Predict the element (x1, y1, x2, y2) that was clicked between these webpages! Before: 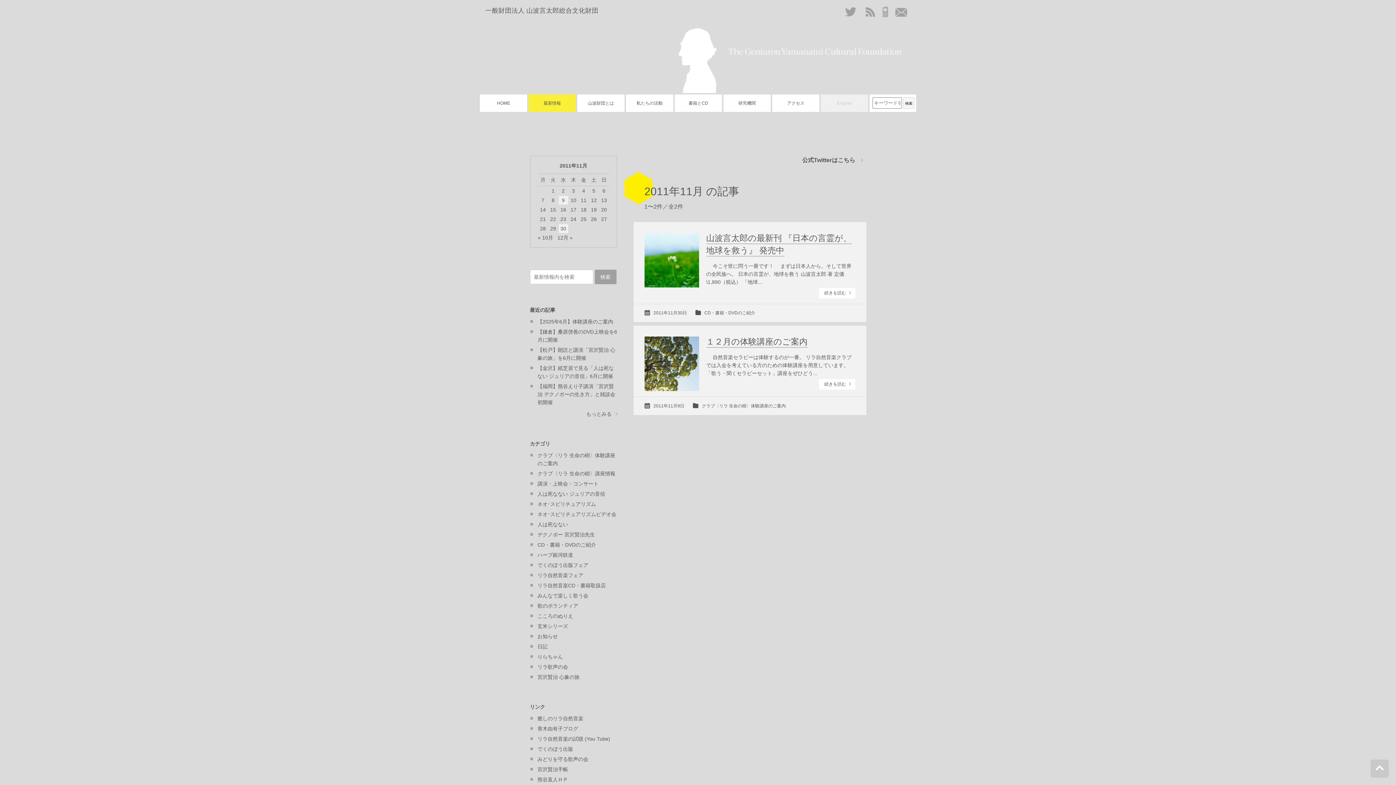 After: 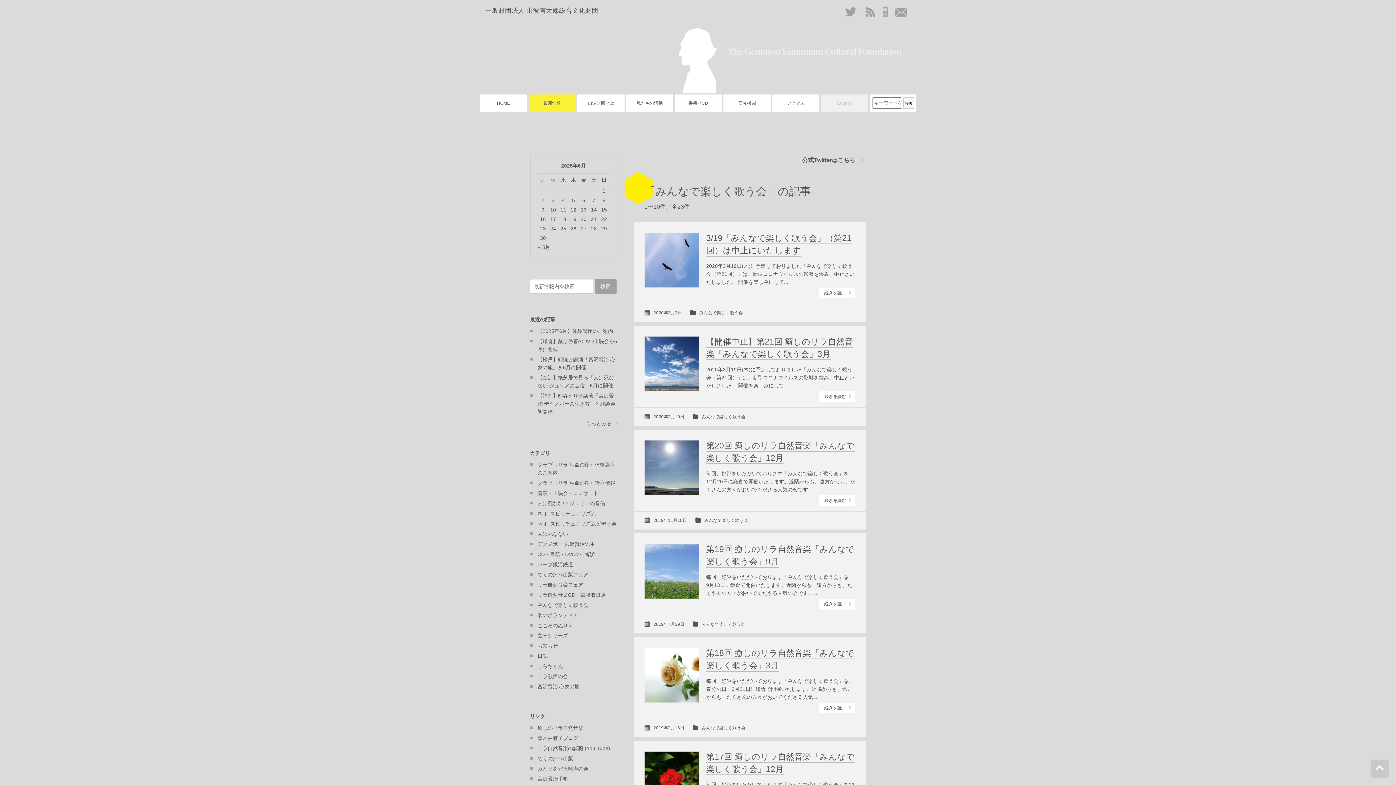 Action: label: みんなで楽しく歌う会 bbox: (537, 593, 588, 598)